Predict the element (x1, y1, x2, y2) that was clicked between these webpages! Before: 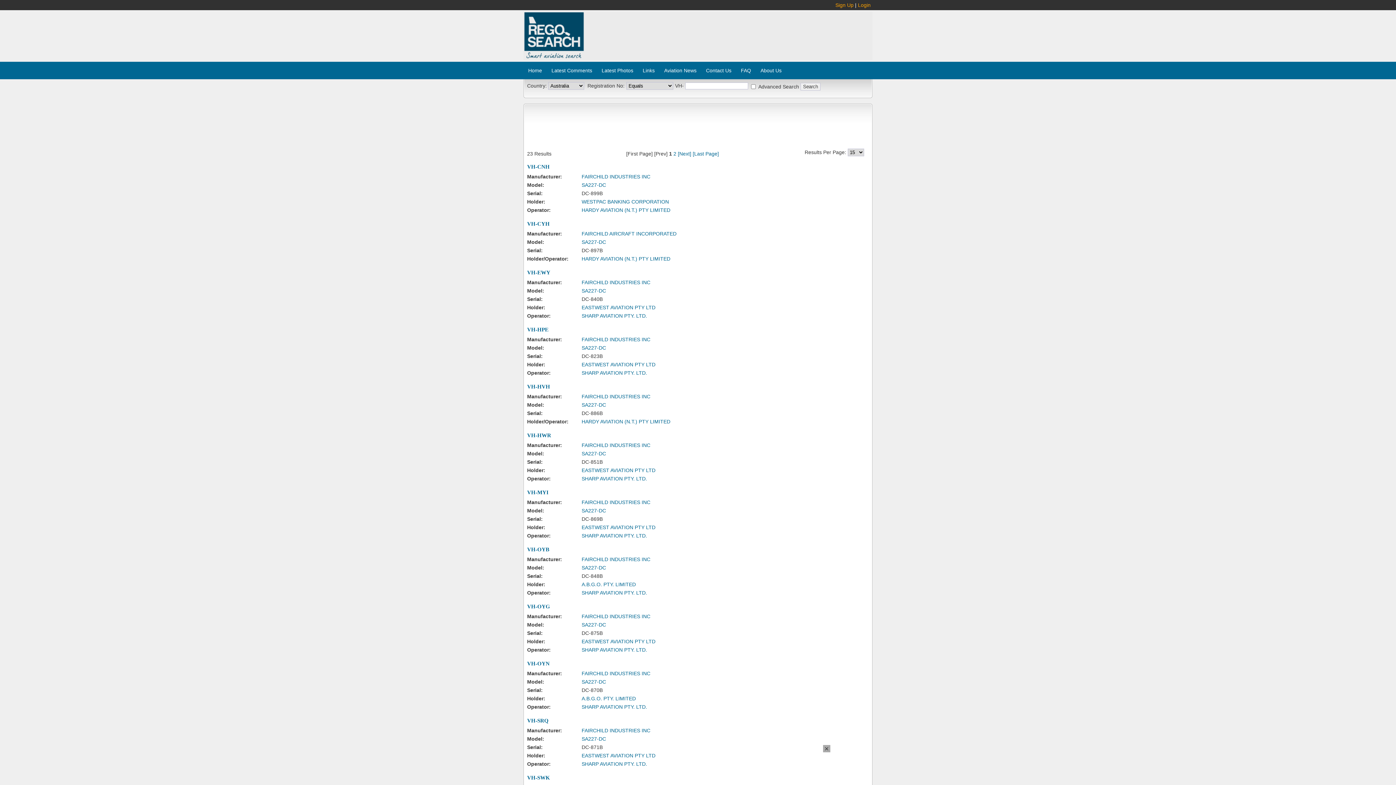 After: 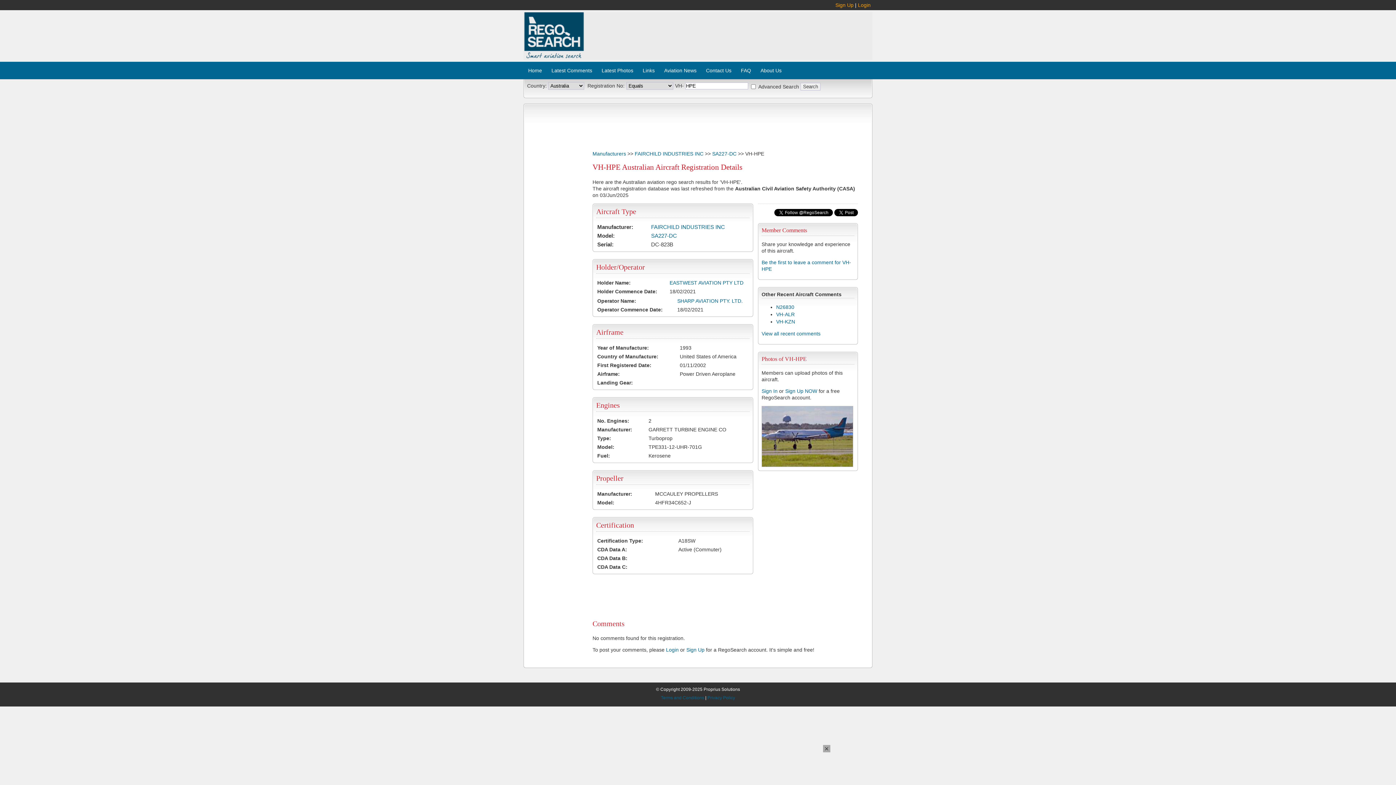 Action: bbox: (527, 326, 548, 332) label: VH-HPE